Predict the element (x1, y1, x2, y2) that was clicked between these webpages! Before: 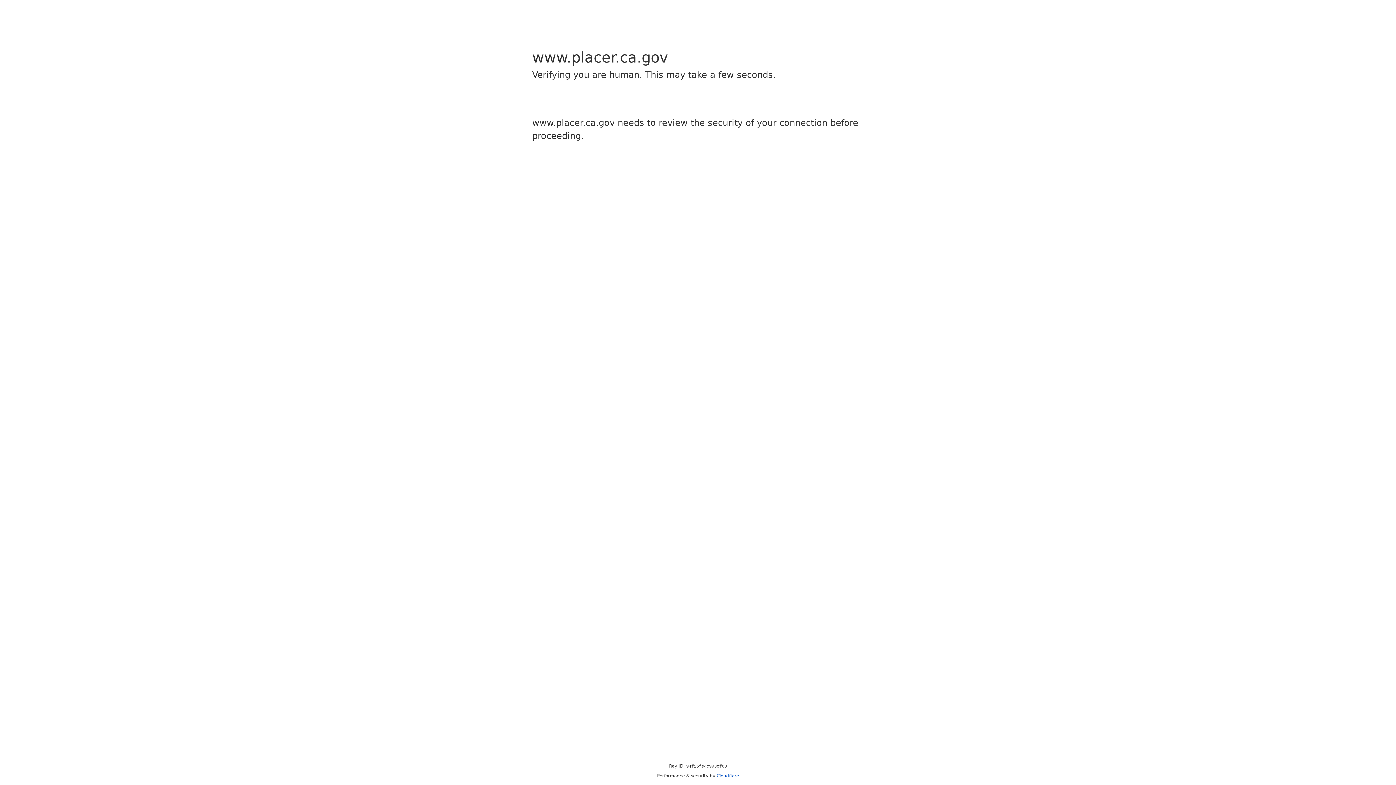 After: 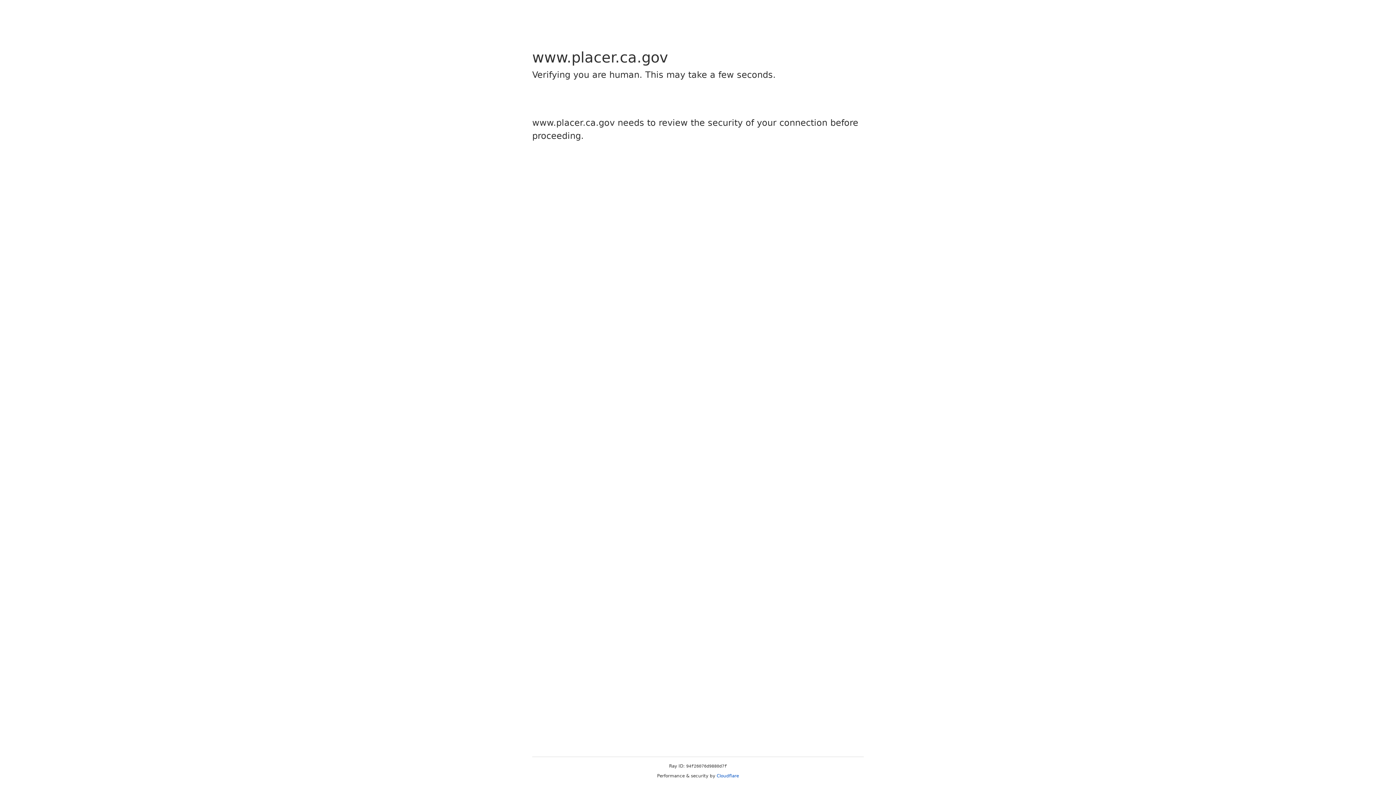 Action: bbox: (716, 773, 739, 778) label: Cloudflare